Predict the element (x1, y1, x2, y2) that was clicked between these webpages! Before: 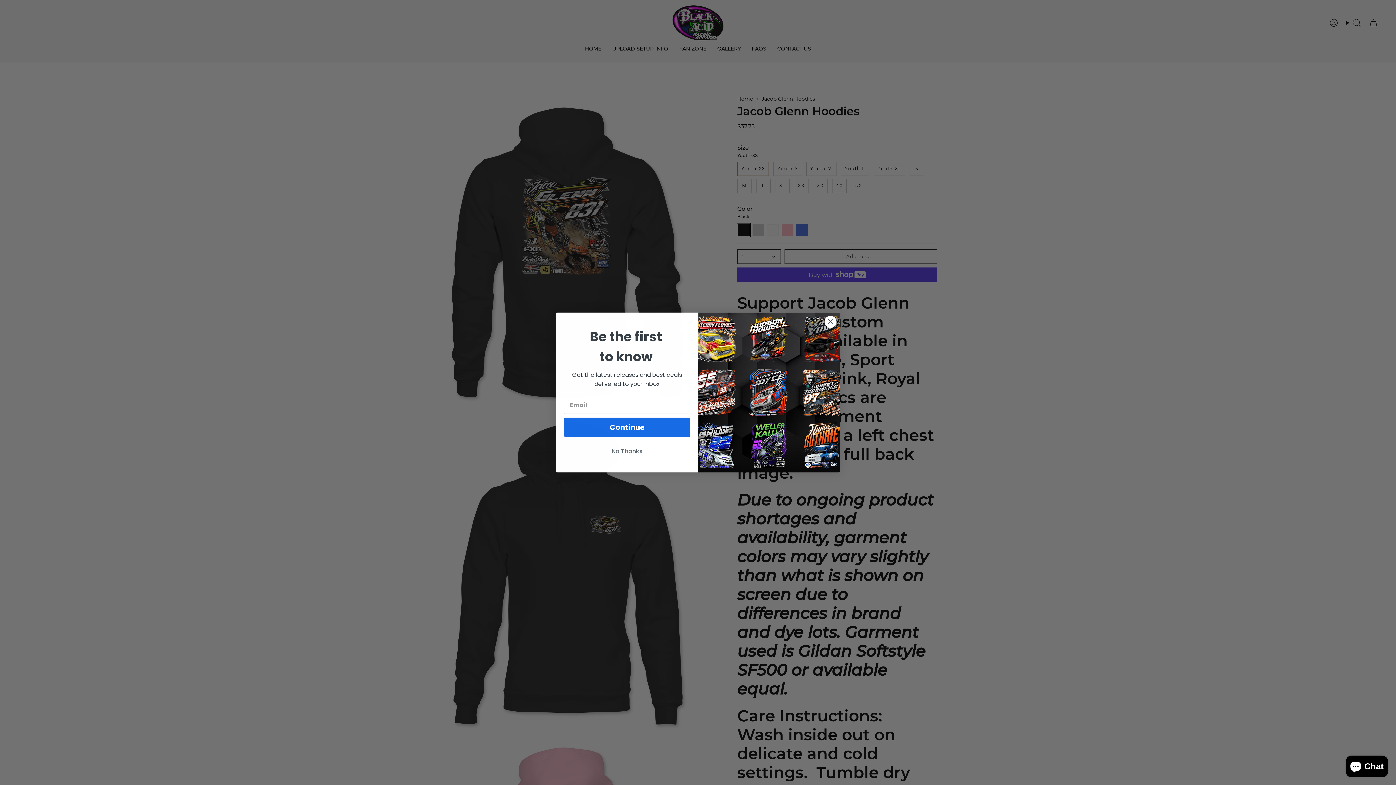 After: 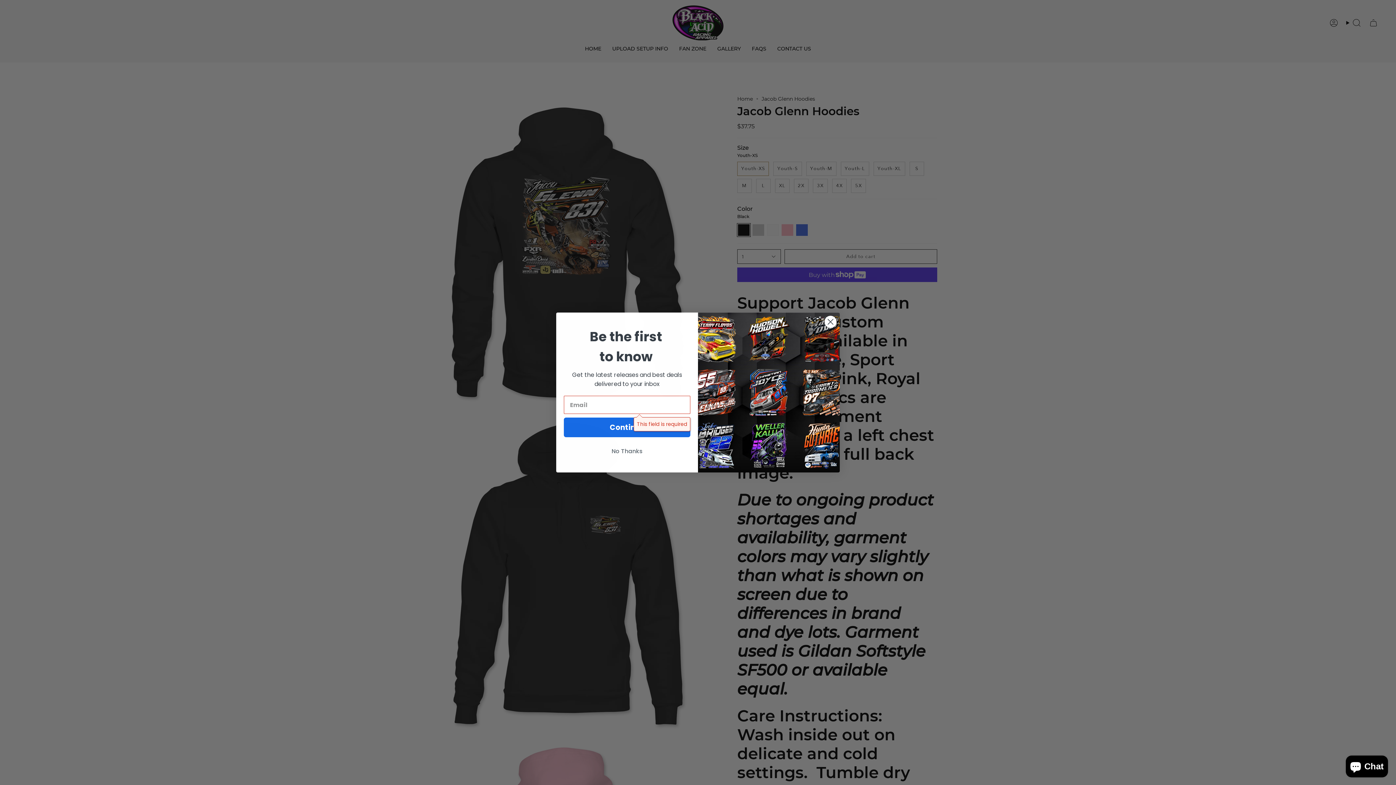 Action: label: Continue bbox: (564, 411, 690, 431)